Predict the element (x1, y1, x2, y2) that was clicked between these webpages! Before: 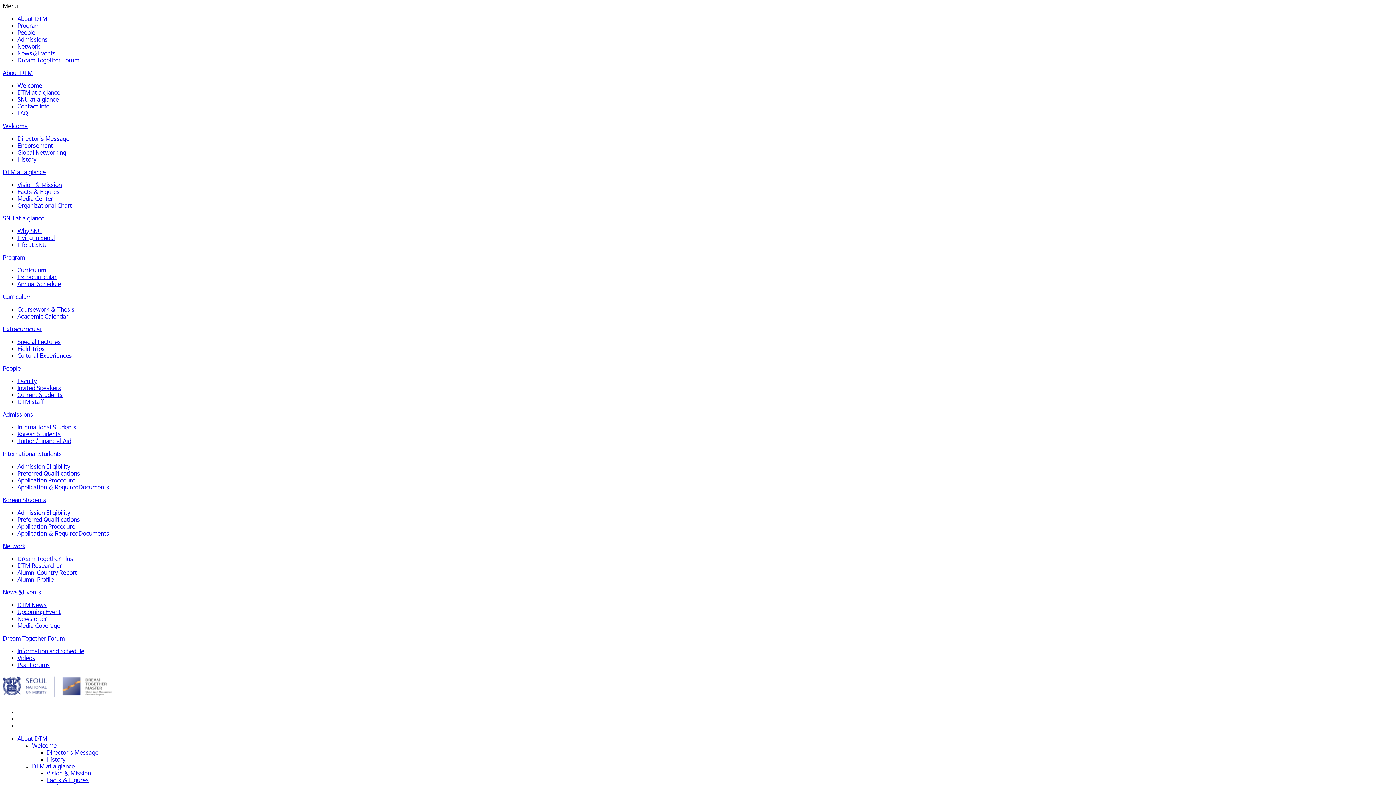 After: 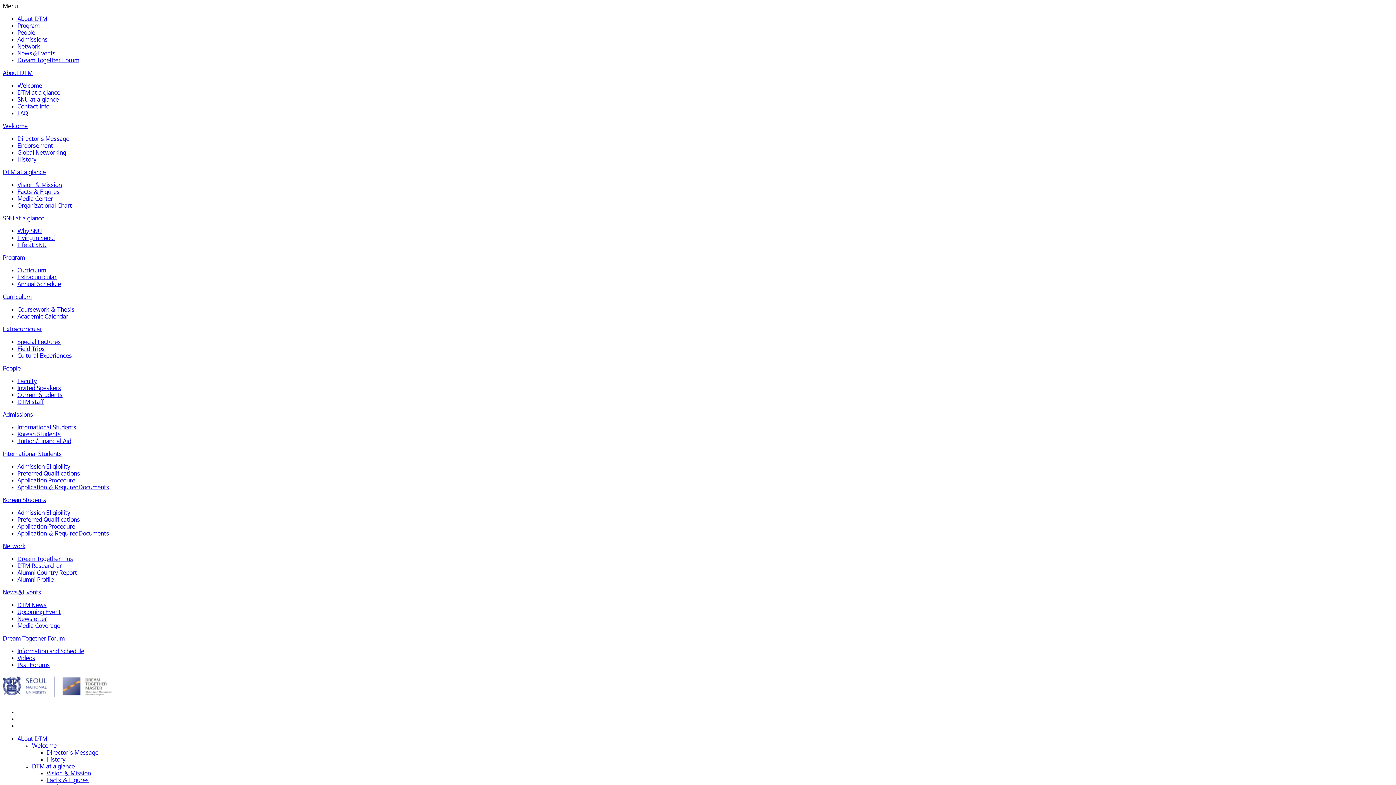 Action: label: History bbox: (17, 156, 36, 163)